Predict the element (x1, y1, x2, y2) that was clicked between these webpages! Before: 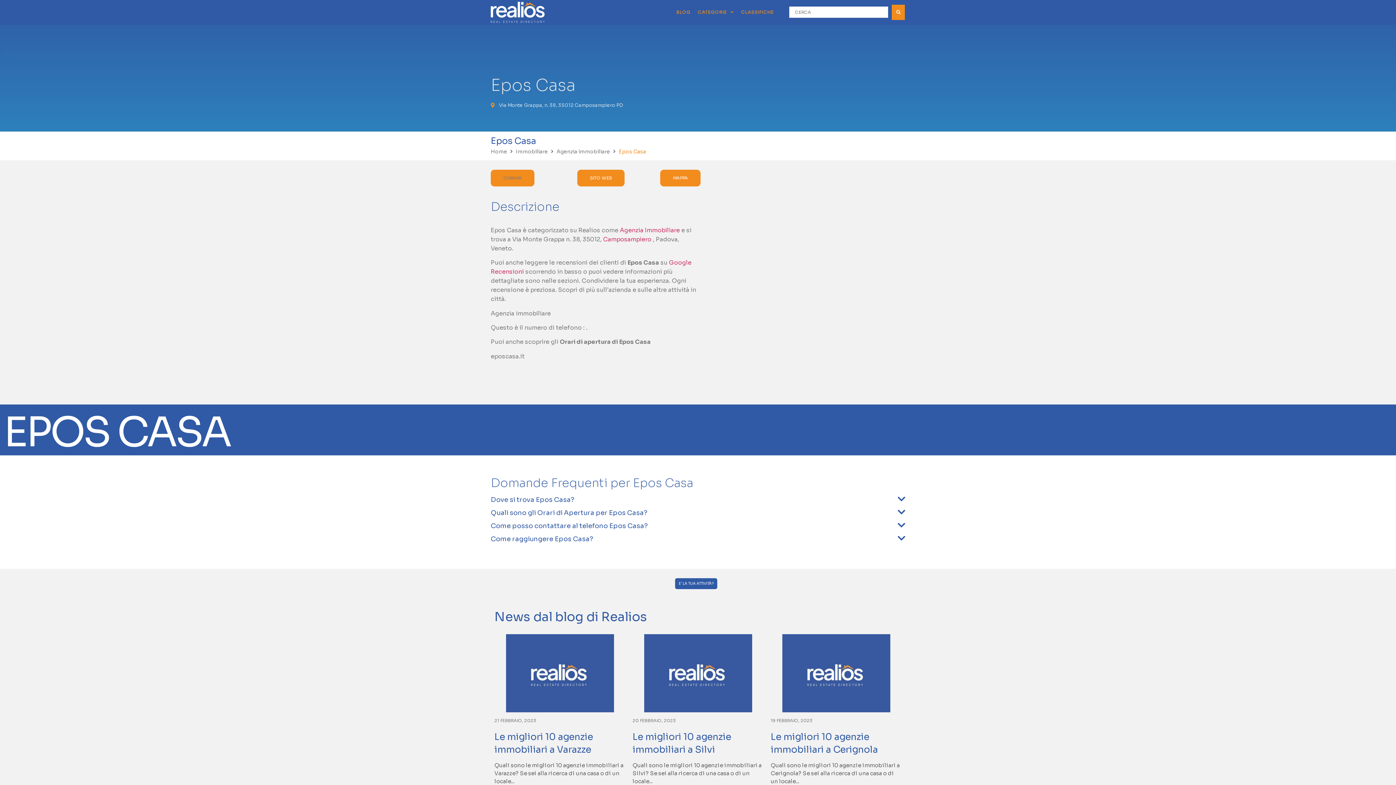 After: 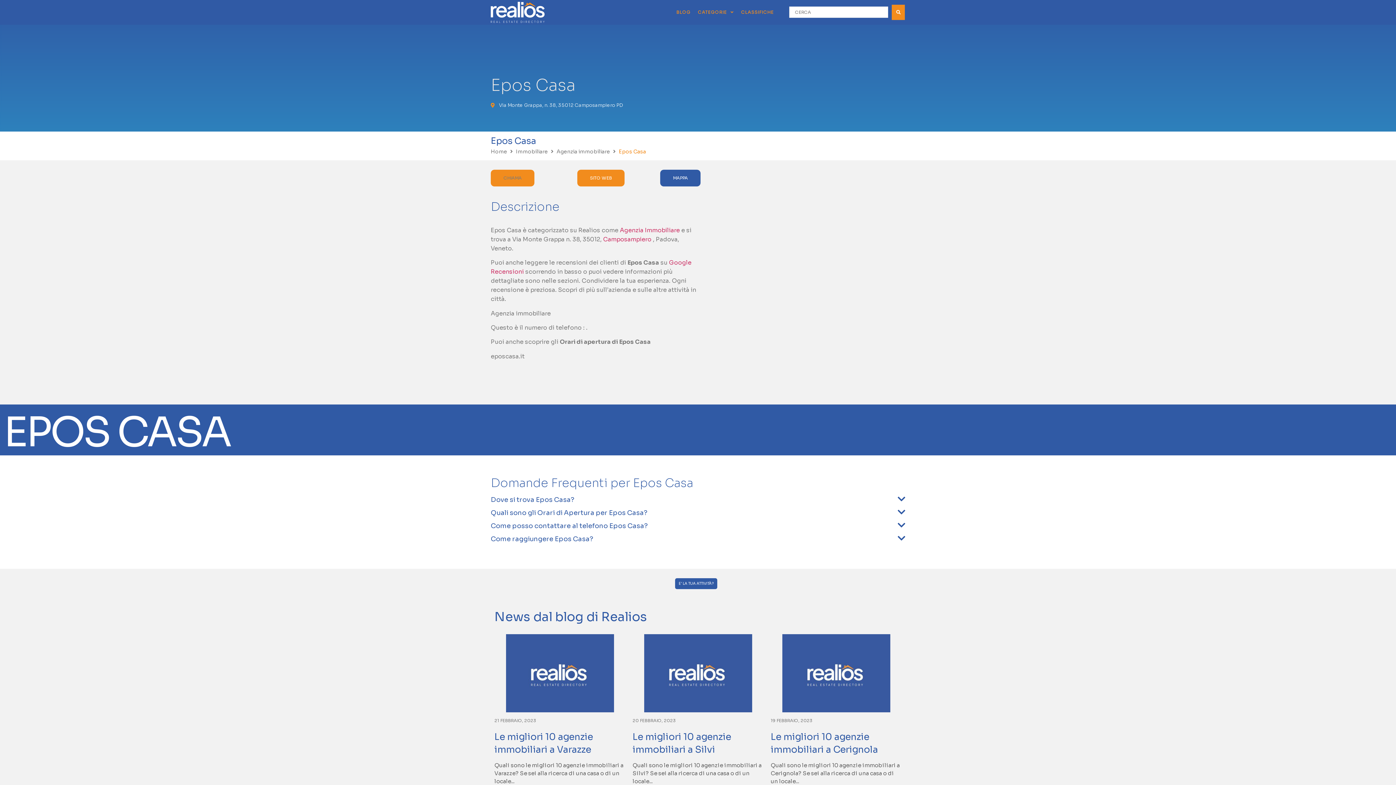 Action: label: MAPPA bbox: (660, 169, 700, 186)